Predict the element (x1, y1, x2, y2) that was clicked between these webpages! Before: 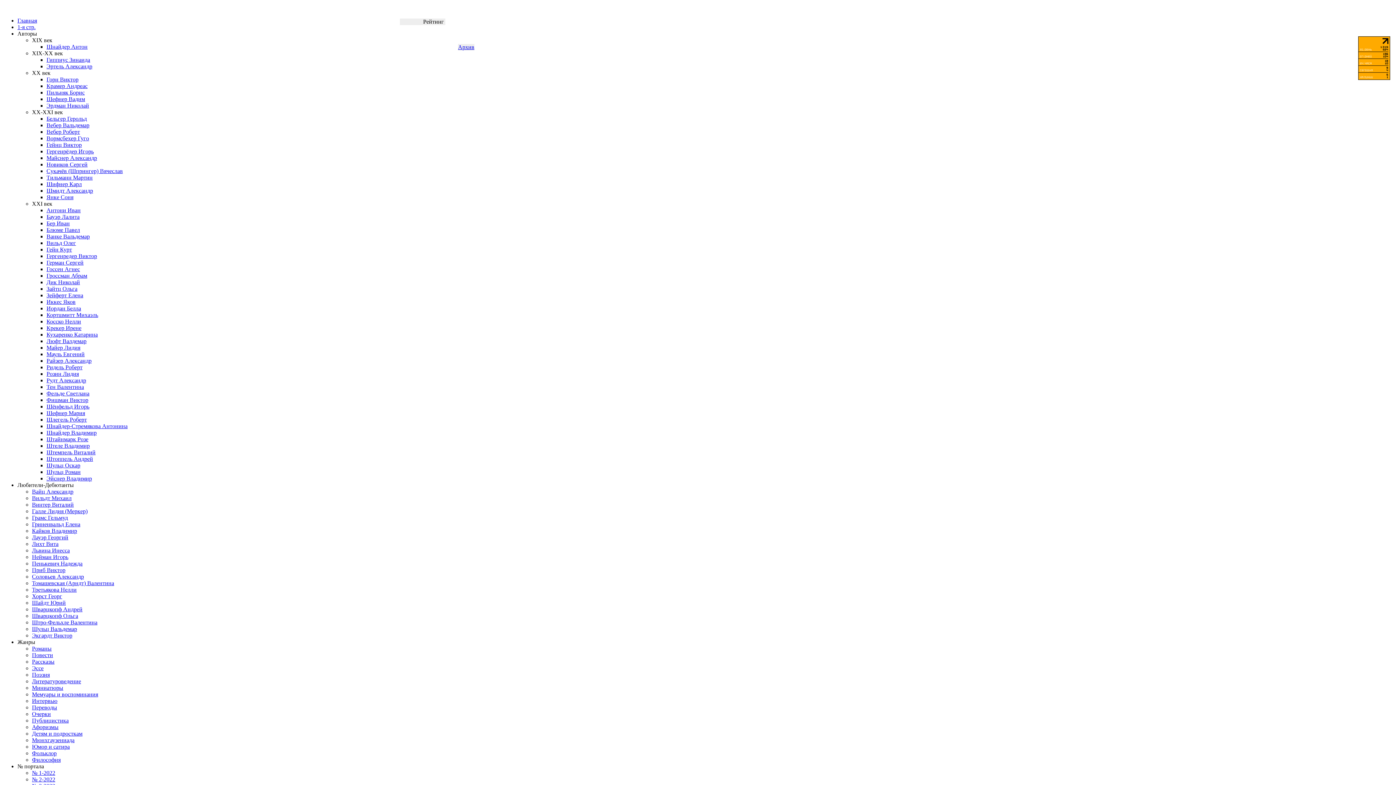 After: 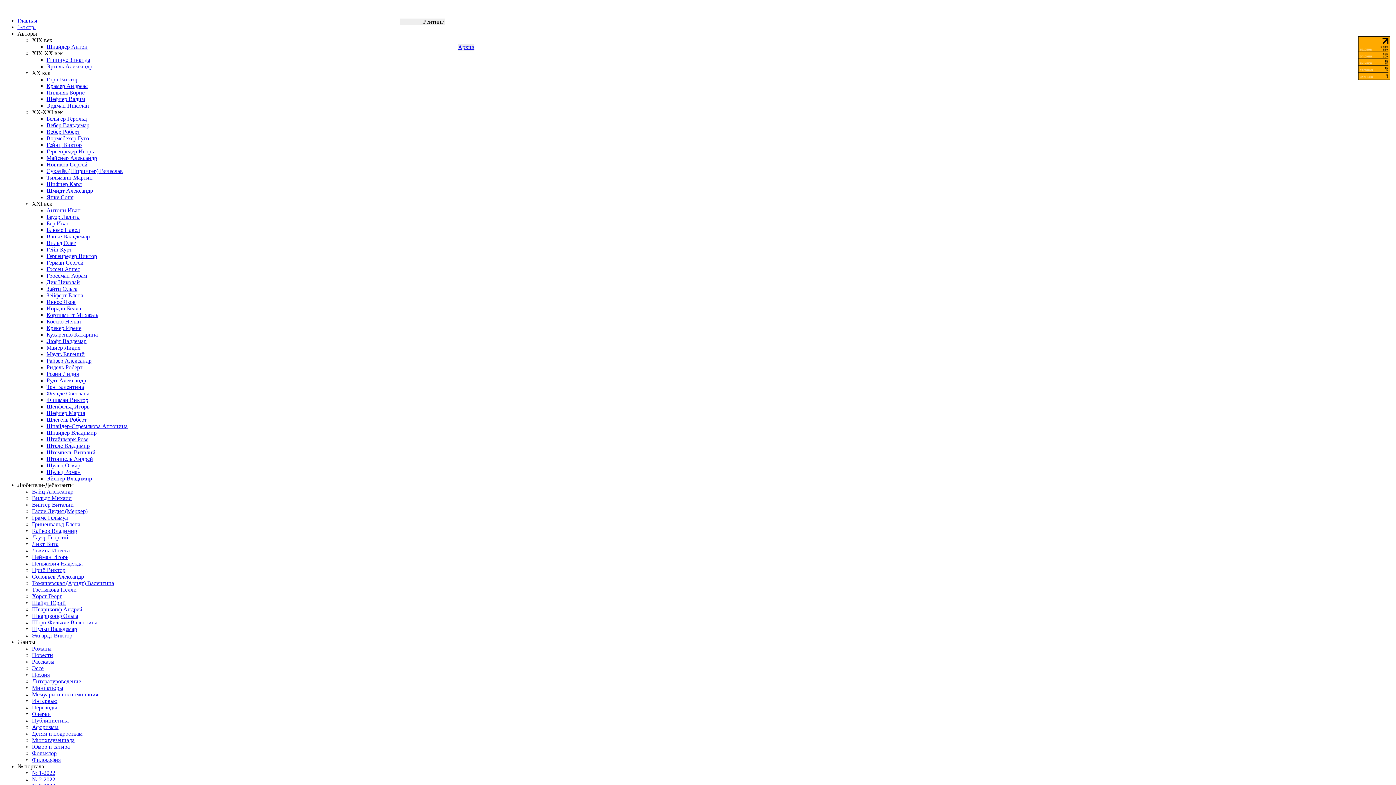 Action: label: Винтер Виталий bbox: (32, 501, 73, 508)